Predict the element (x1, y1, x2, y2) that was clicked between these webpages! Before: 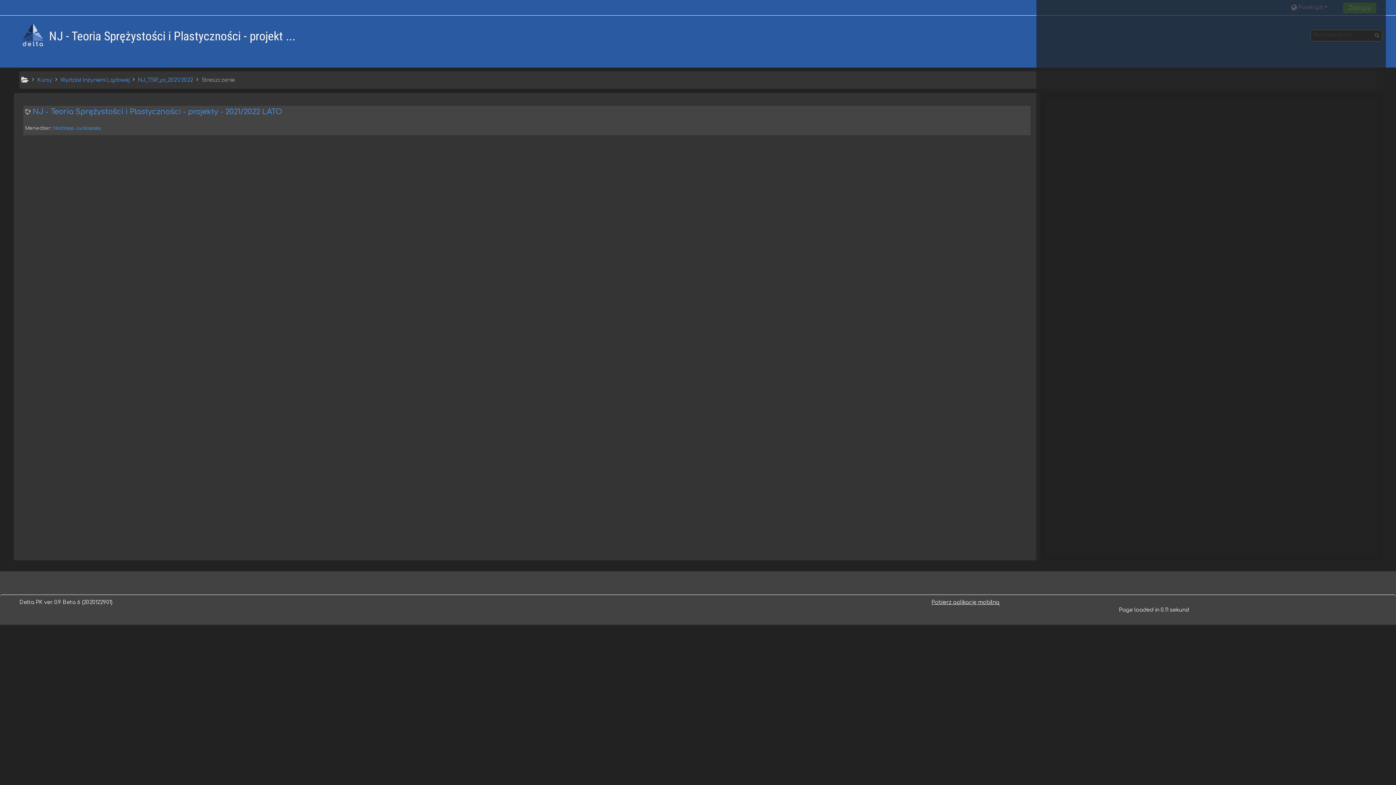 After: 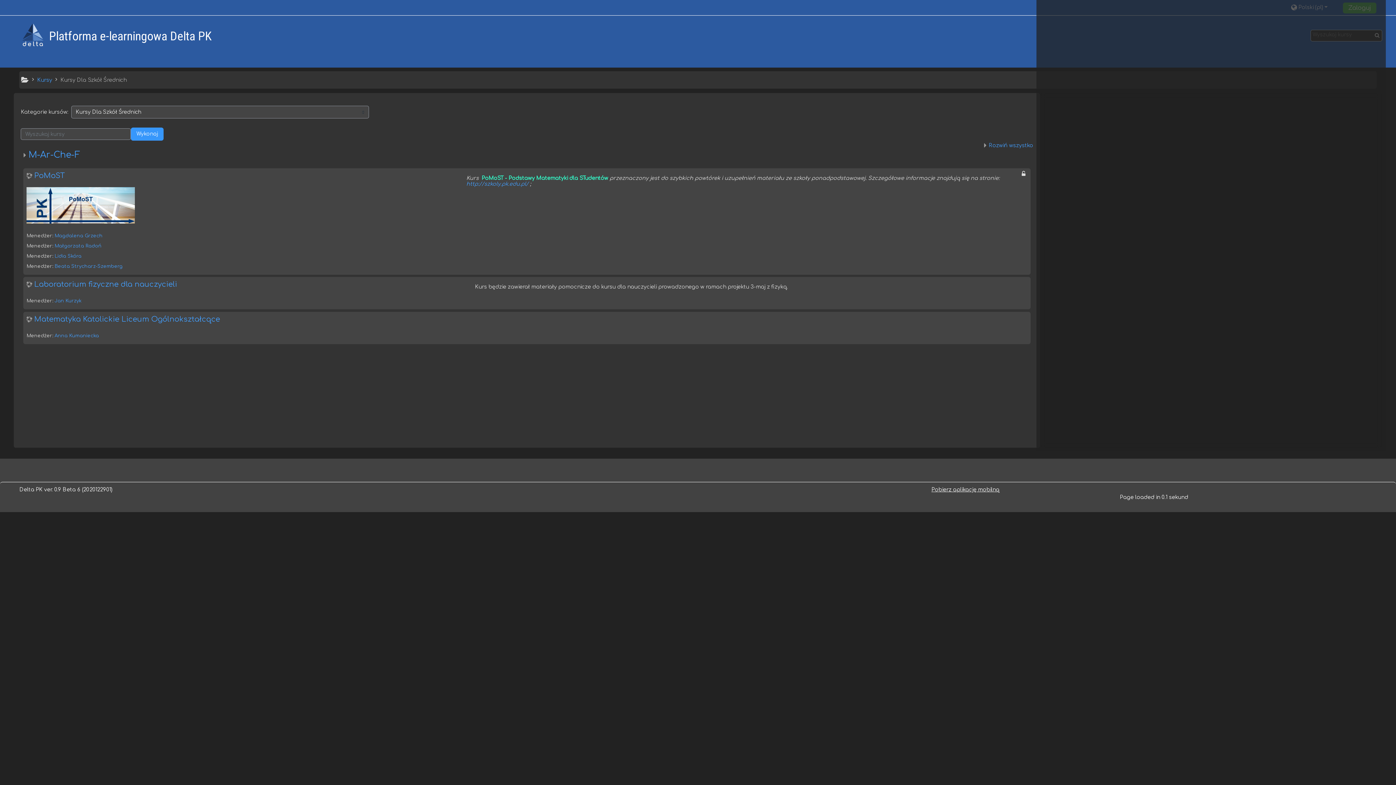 Action: label: Kursy Dla Szkół Średnich bbox: (1061, 423, 1127, 429)